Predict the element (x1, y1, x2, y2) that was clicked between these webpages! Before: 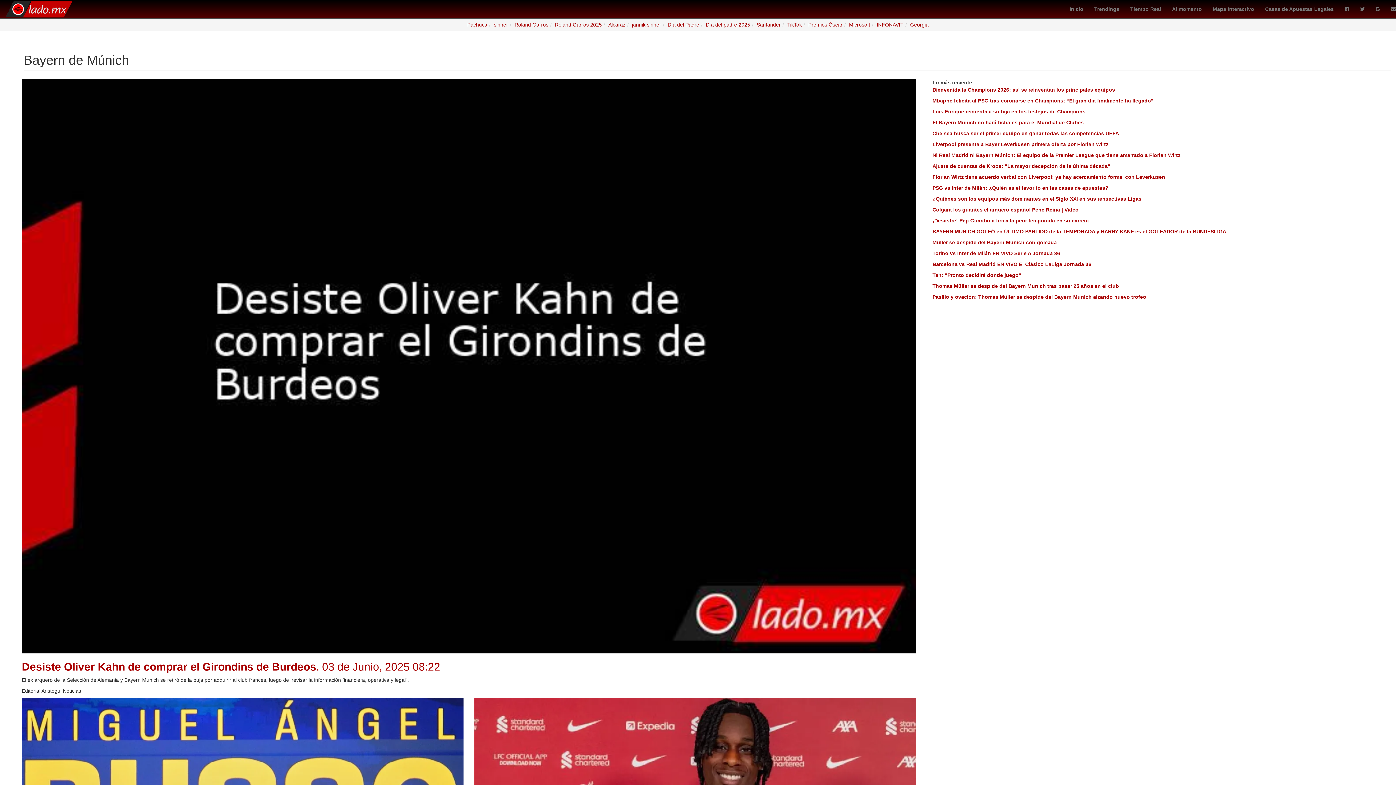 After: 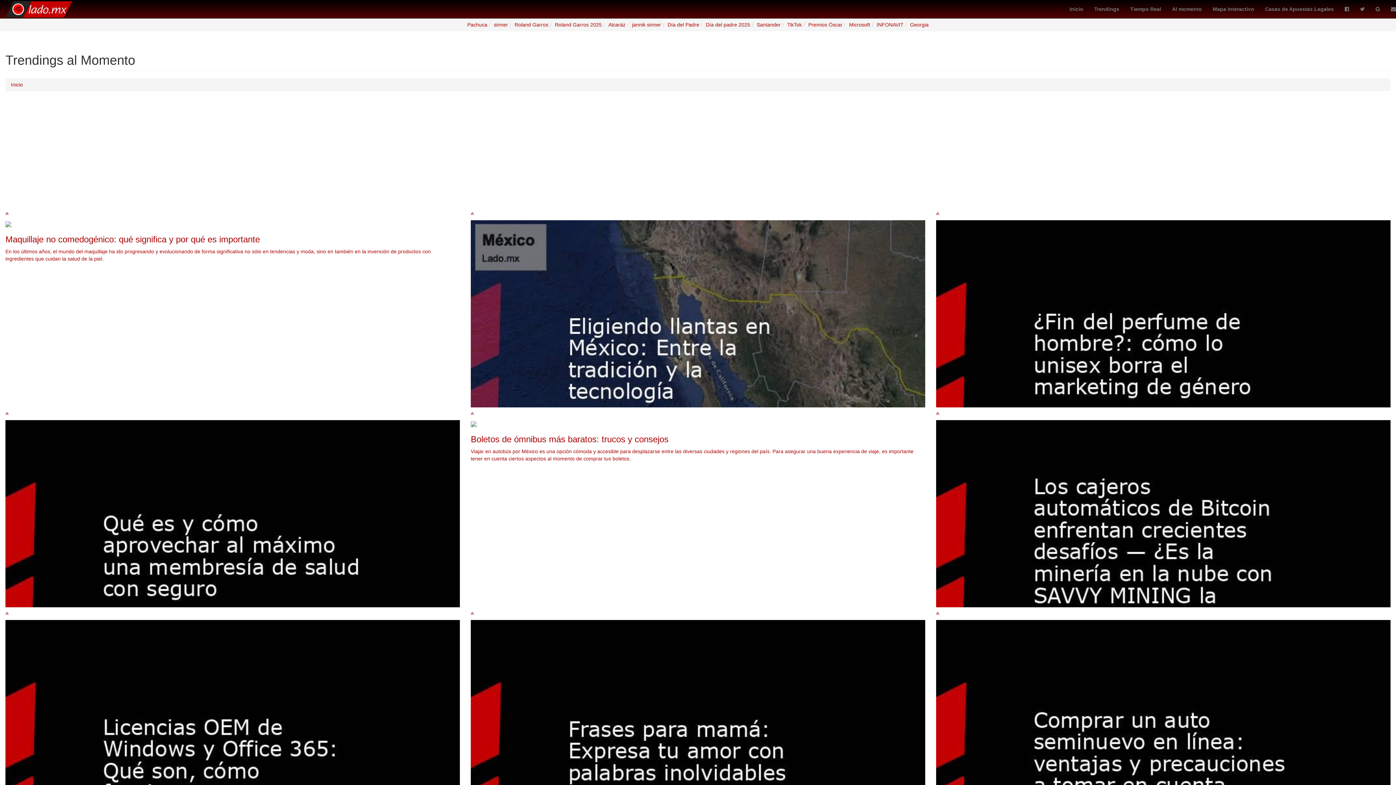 Action: bbox: (1089, 0, 1125, 18) label: Trendings